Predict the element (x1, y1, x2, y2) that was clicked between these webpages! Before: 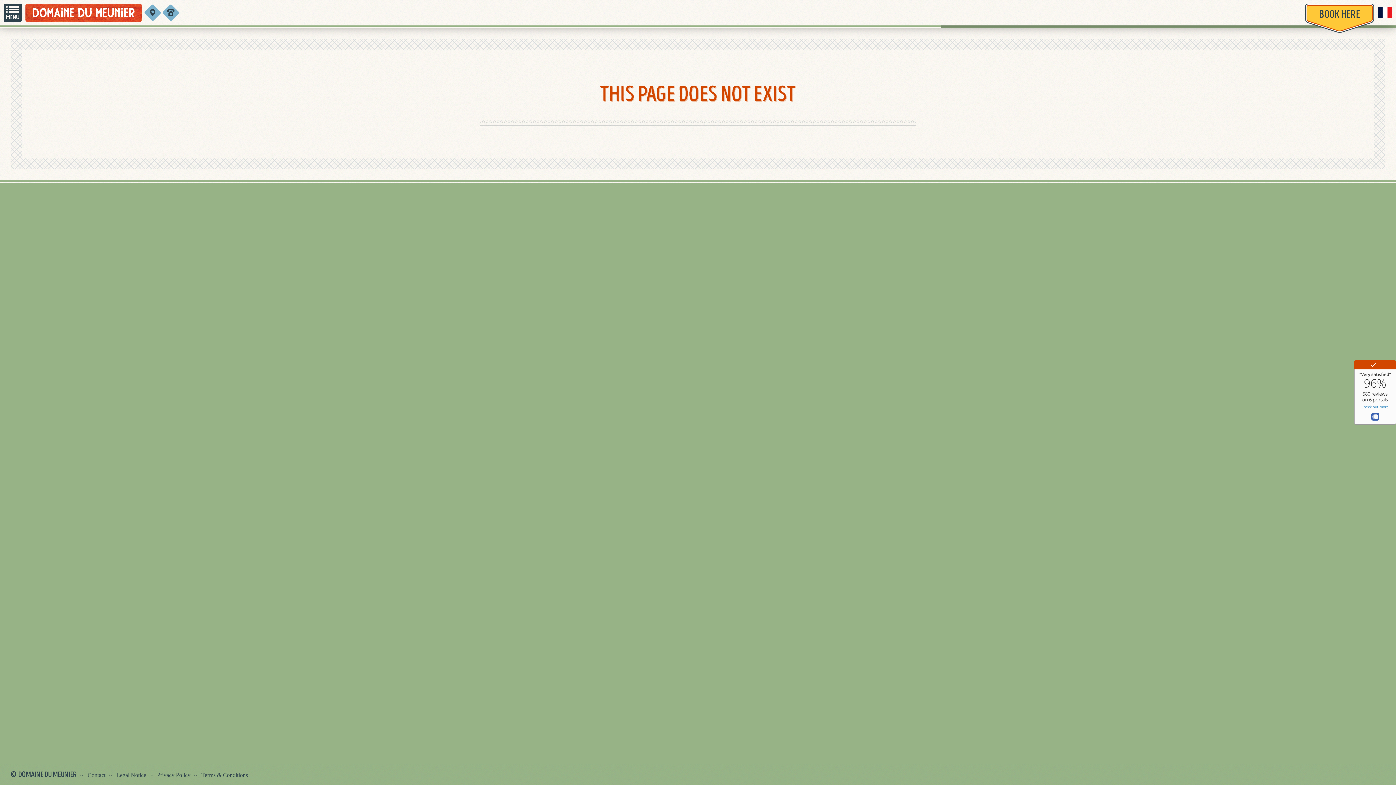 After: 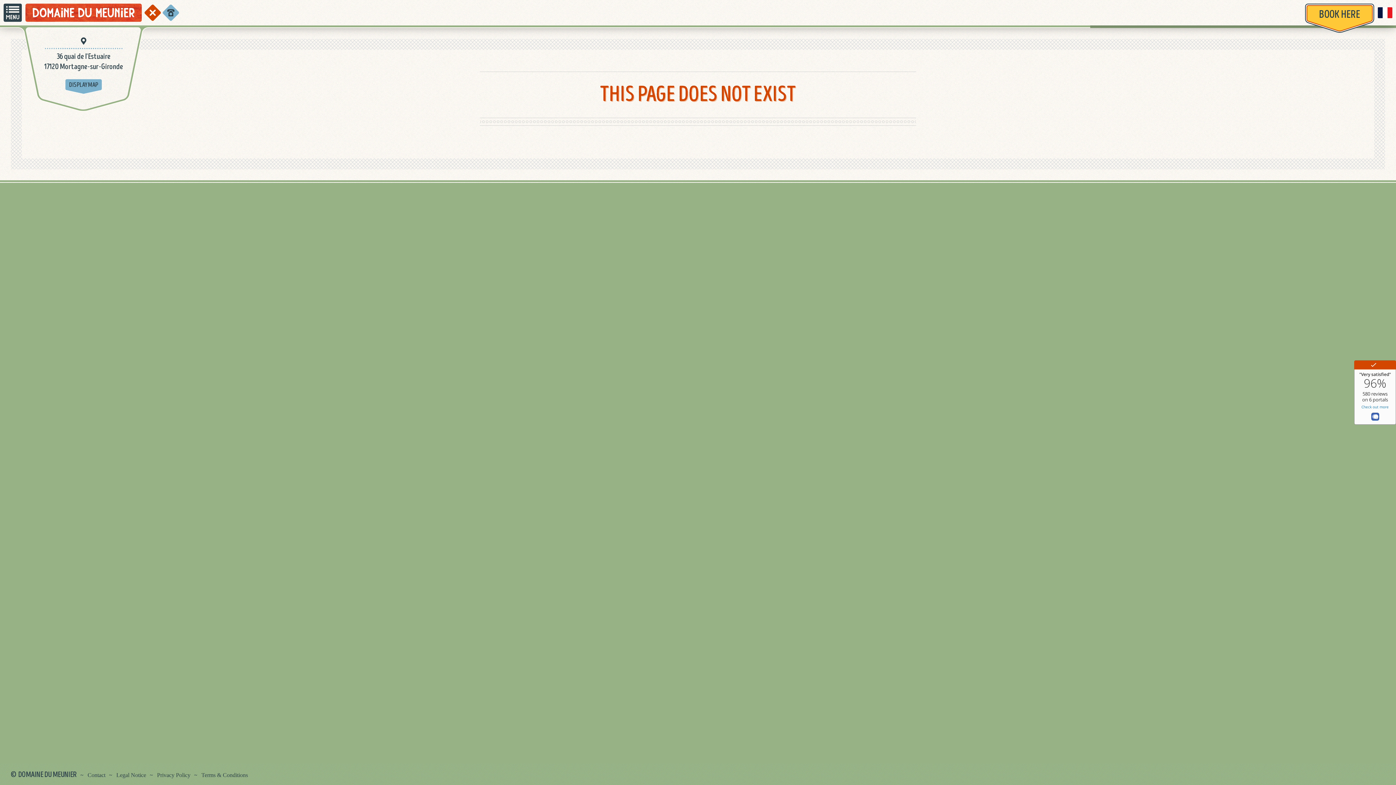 Action: bbox: (145, 5, 160, 20)